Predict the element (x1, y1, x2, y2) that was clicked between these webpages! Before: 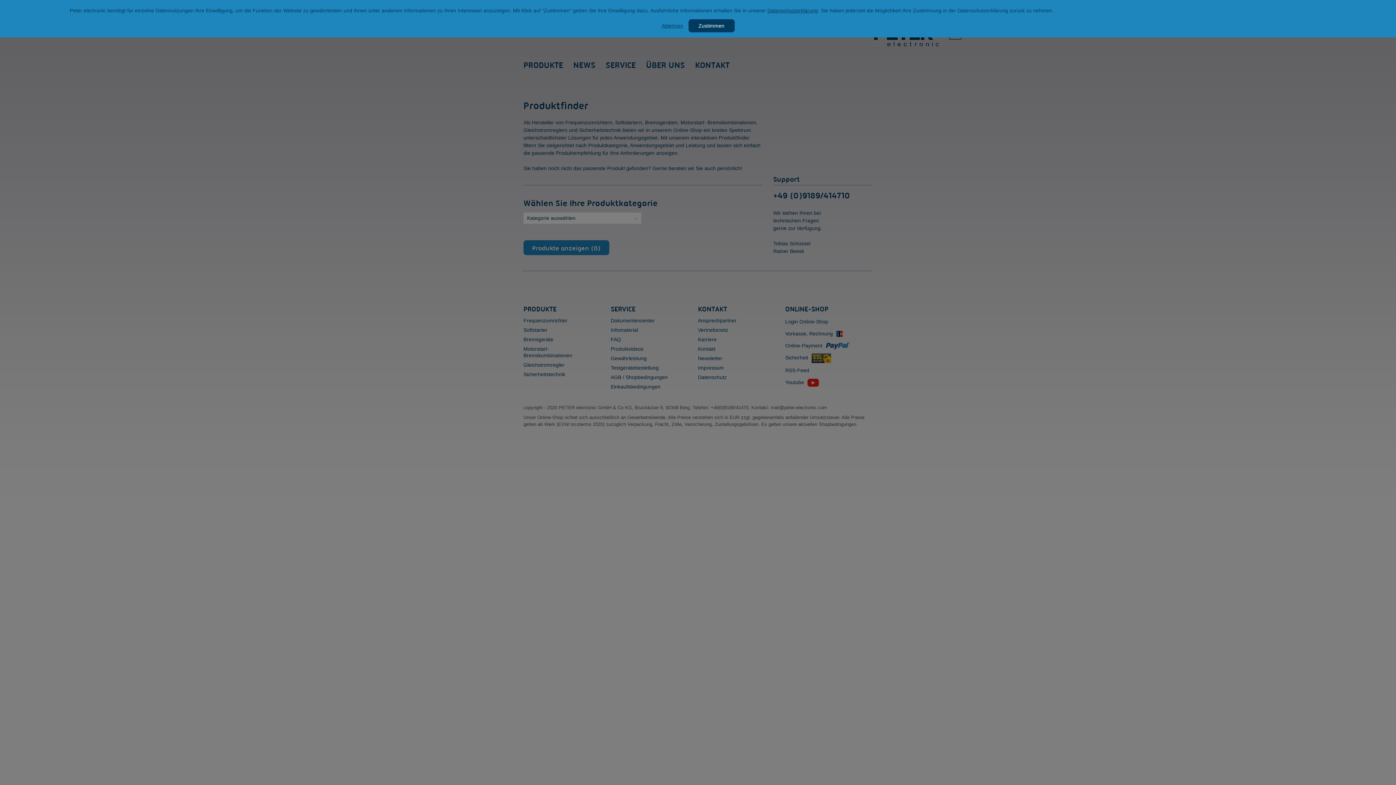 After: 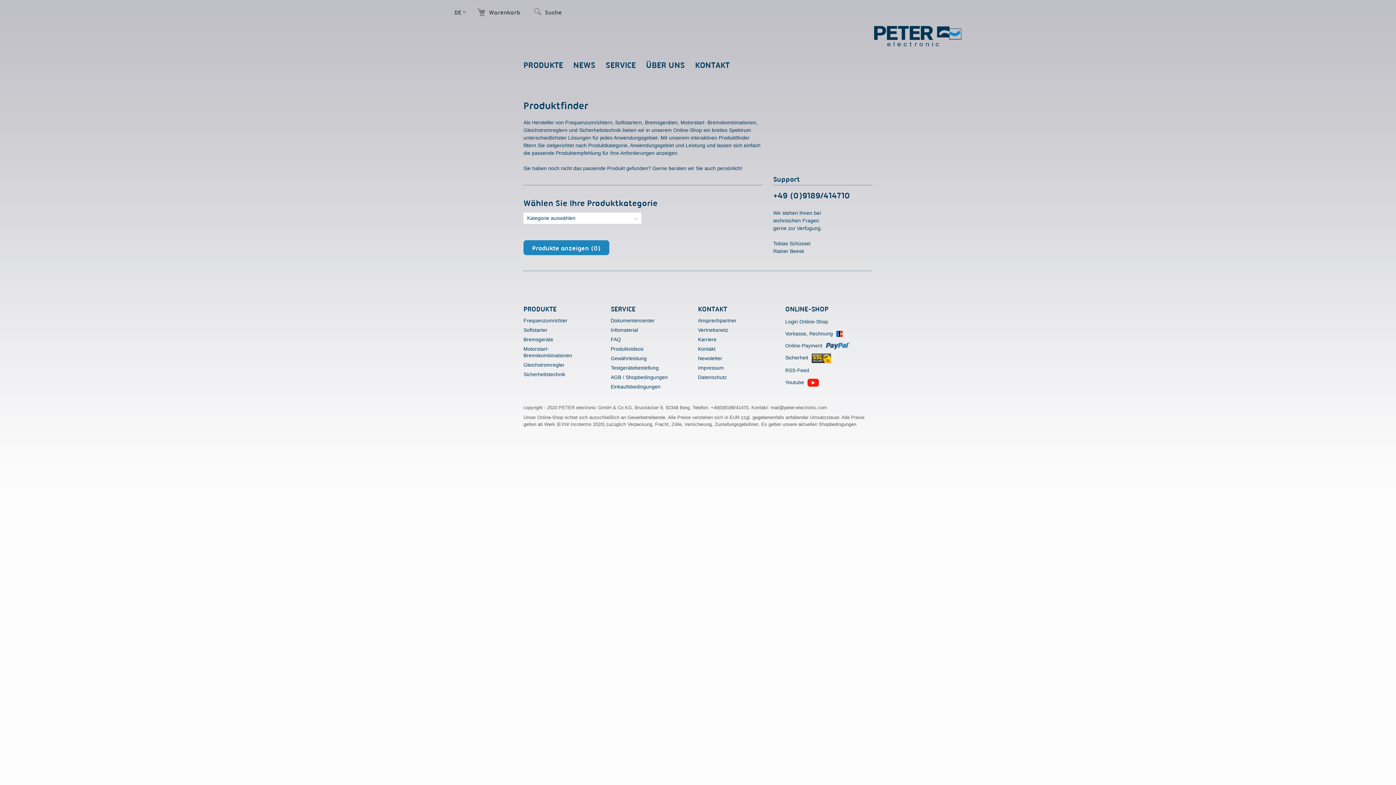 Action: bbox: (661, 22, 683, 28) label: Ablehnen